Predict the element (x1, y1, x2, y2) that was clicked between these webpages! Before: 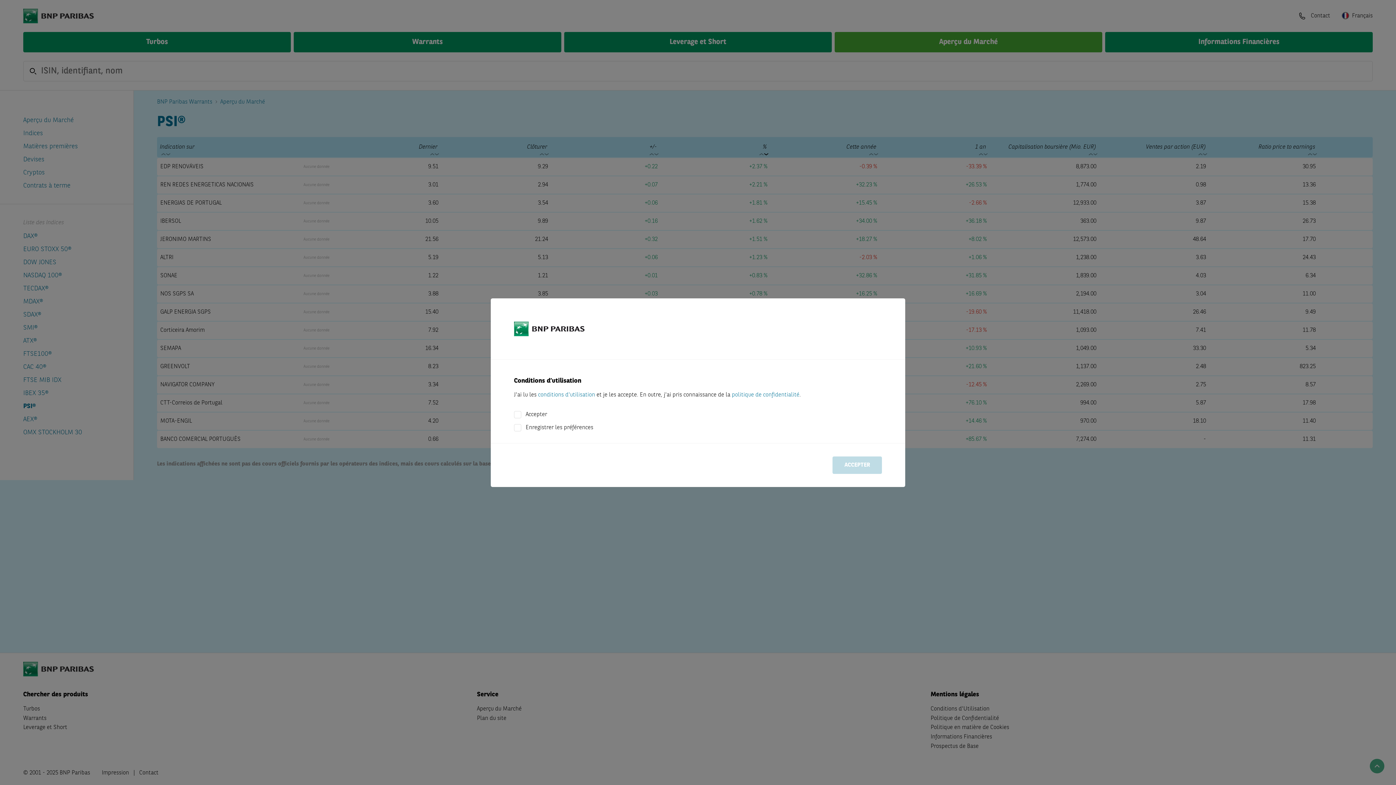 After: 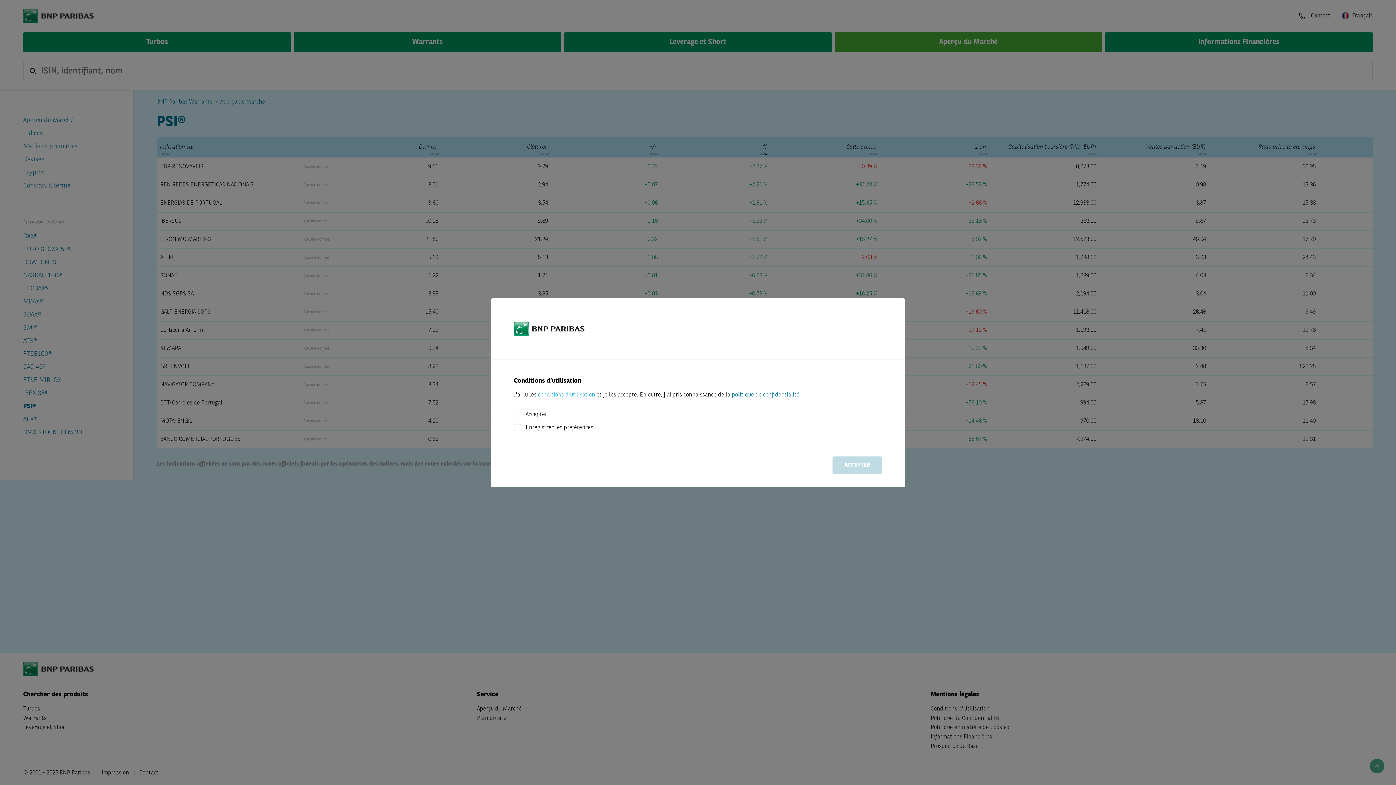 Action: label: conditions d'utilisation bbox: (538, 392, 595, 398)